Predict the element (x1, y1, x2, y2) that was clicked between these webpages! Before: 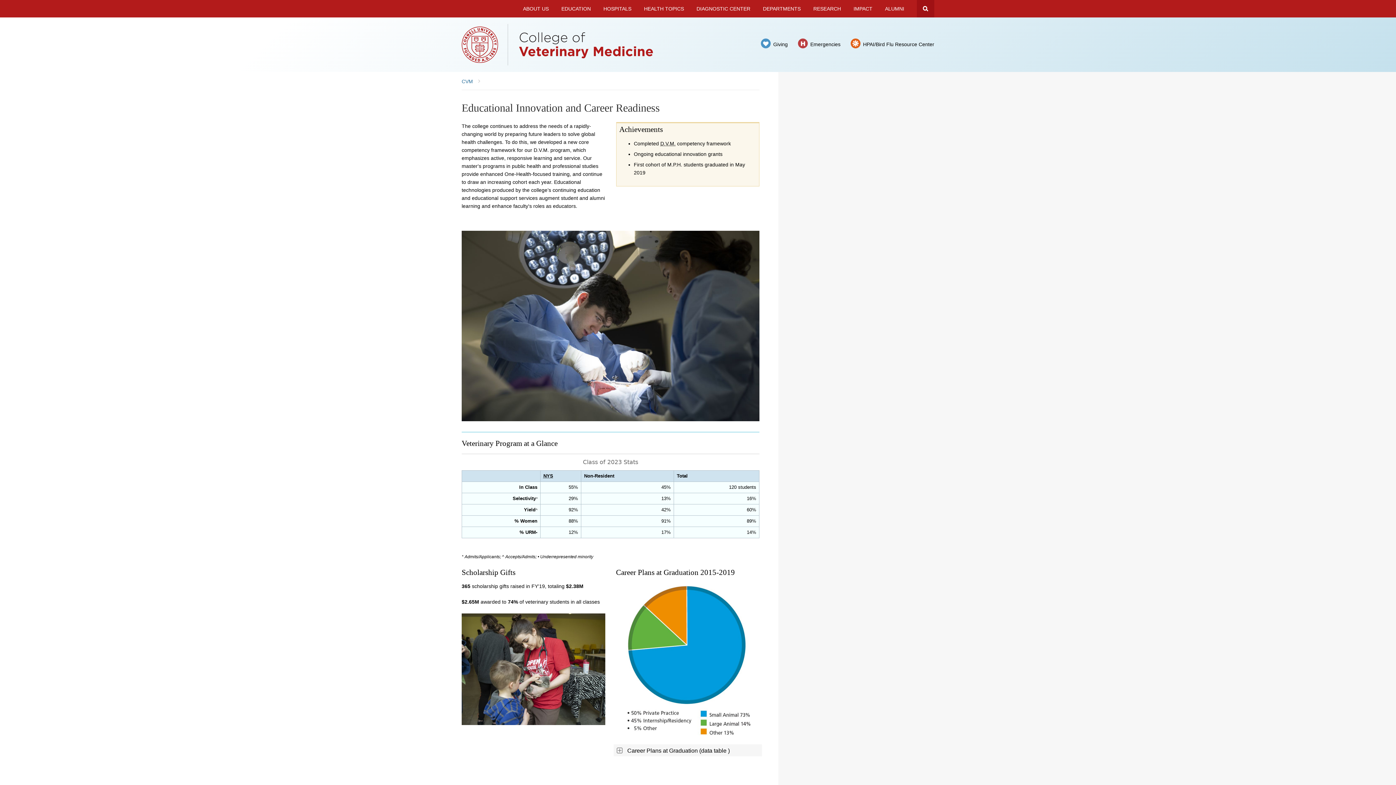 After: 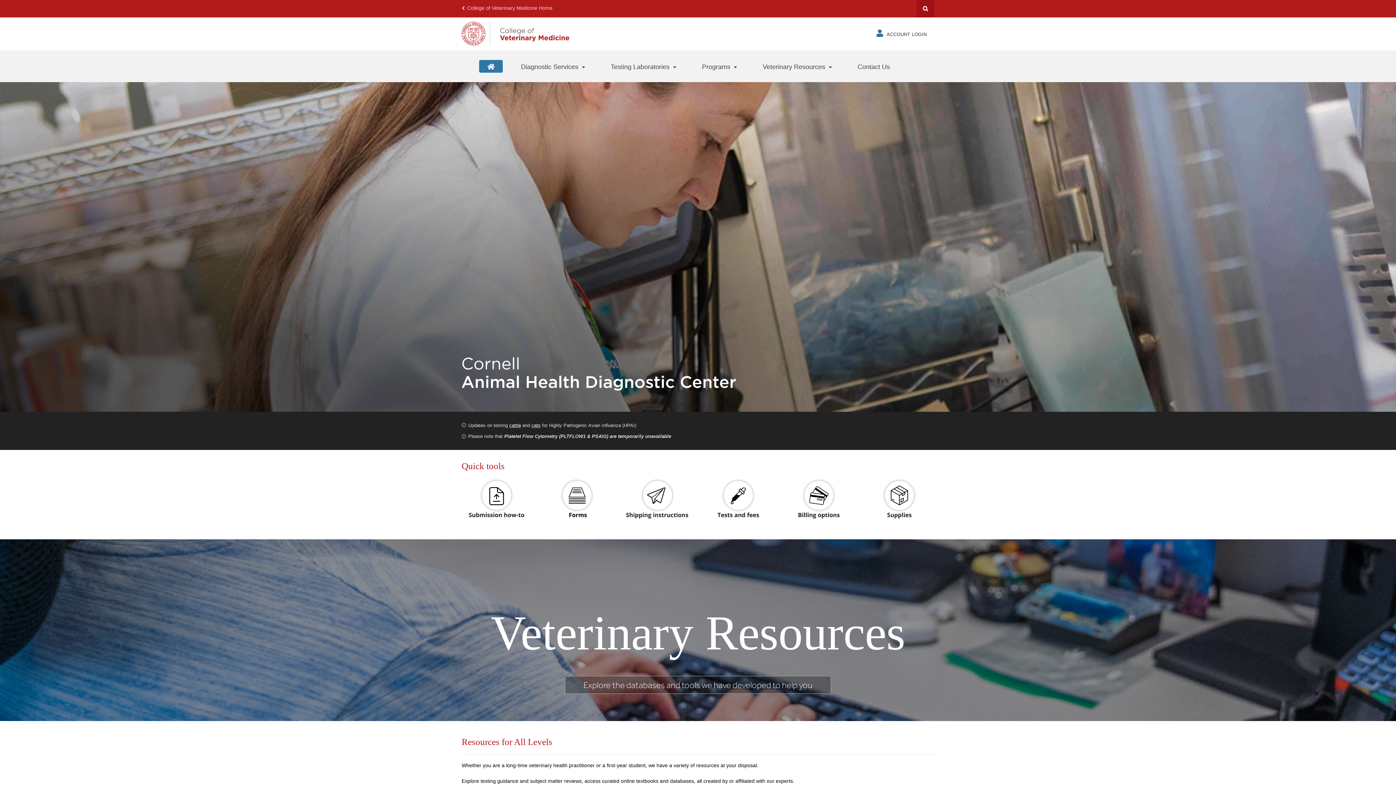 Action: bbox: (690, 0, 756, 17) label: DIAGNOSTIC CENTER